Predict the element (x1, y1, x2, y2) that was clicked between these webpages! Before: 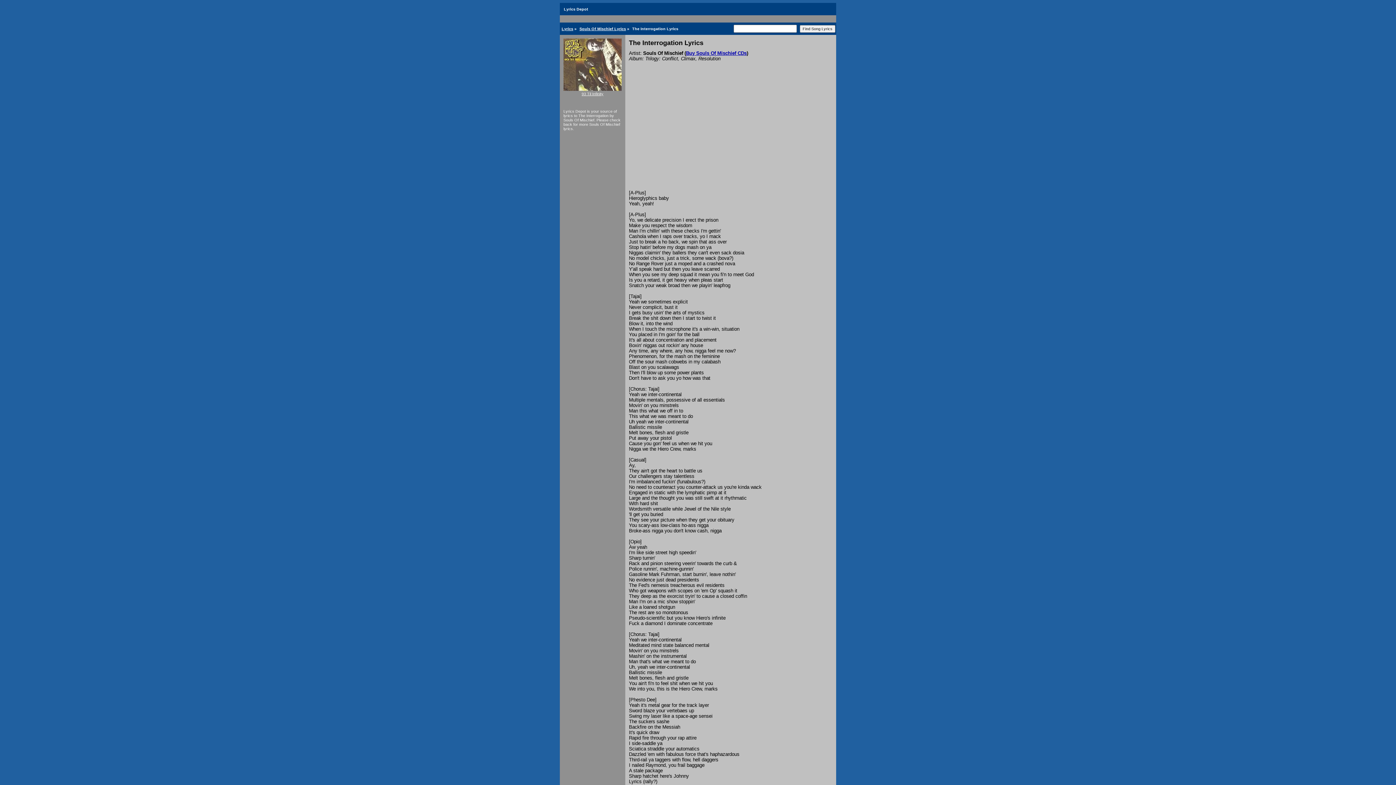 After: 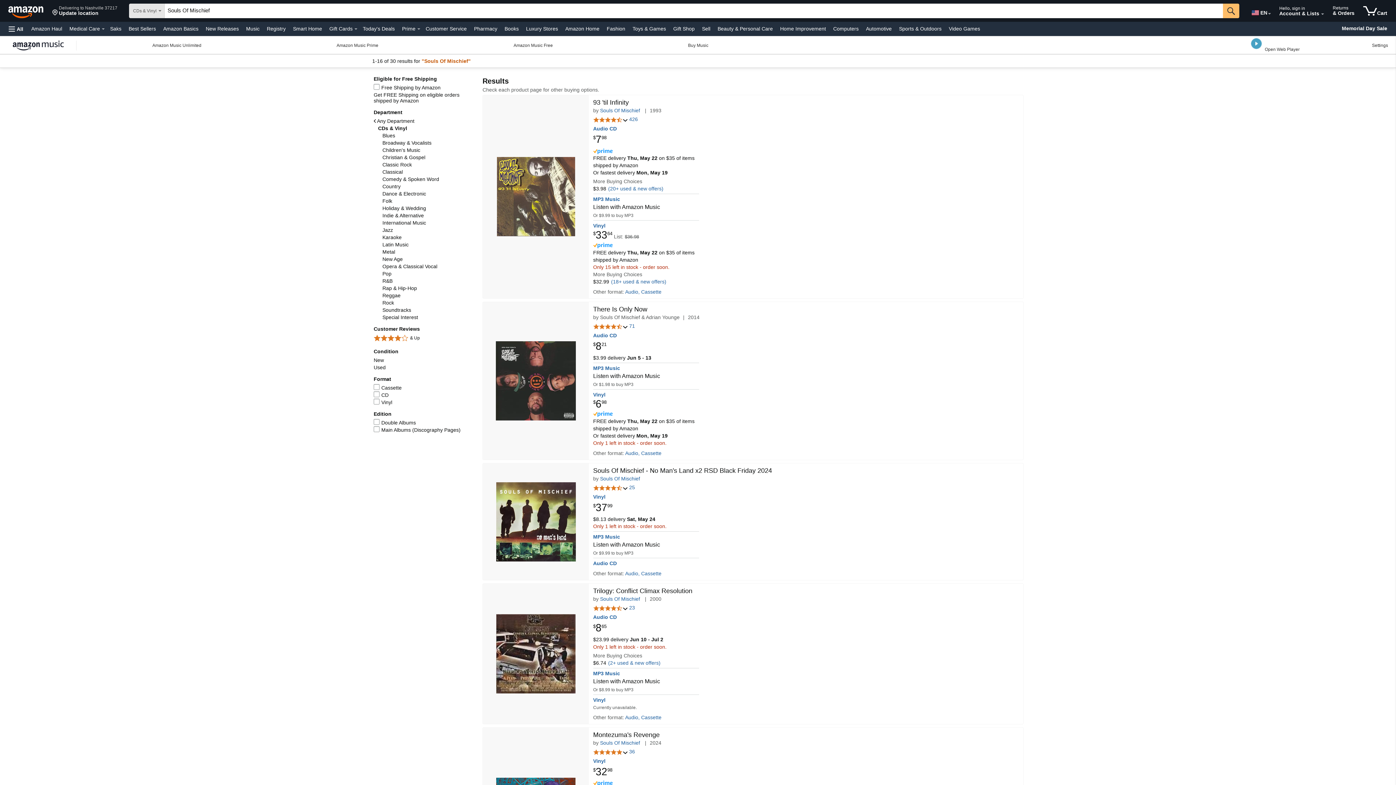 Action: bbox: (686, 50, 746, 56) label: Buy Souls Of Mischief CDs